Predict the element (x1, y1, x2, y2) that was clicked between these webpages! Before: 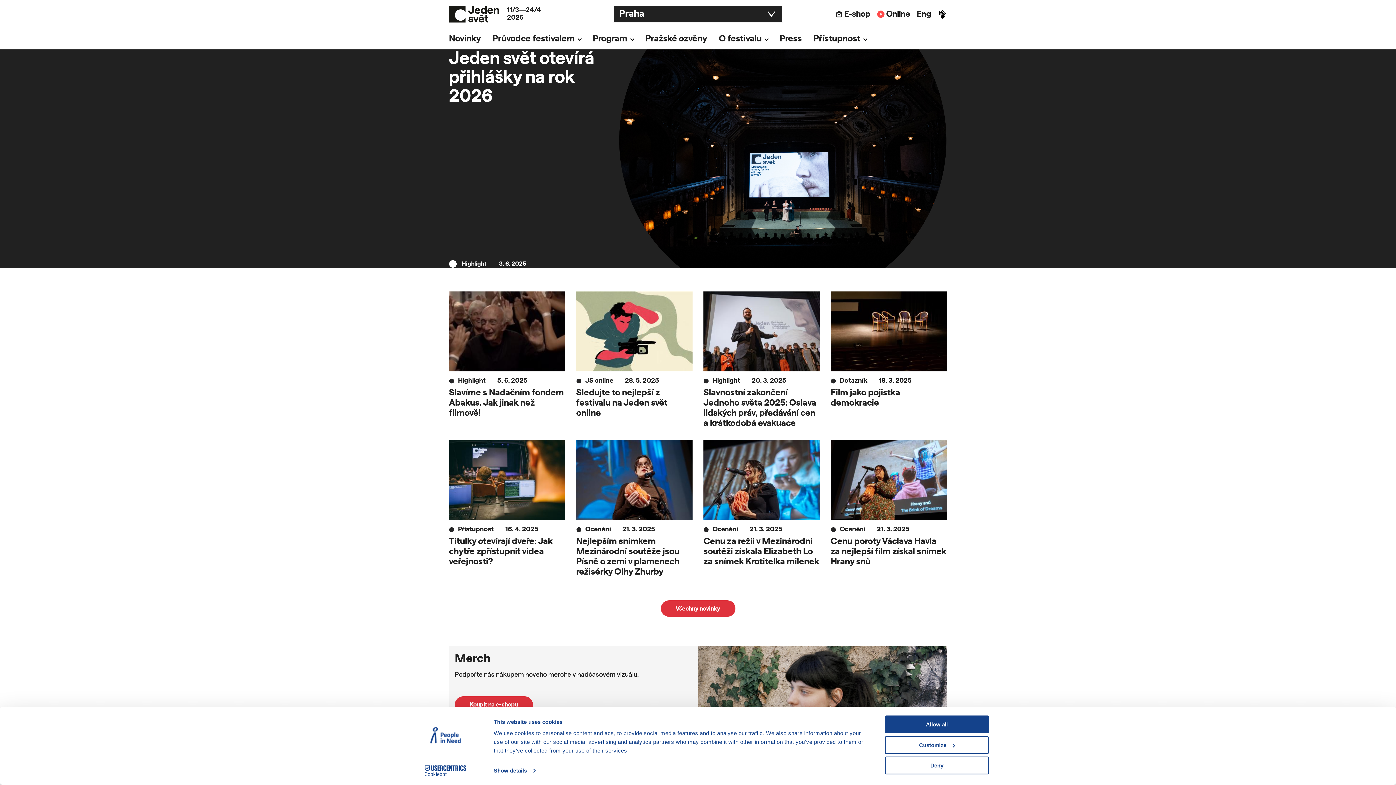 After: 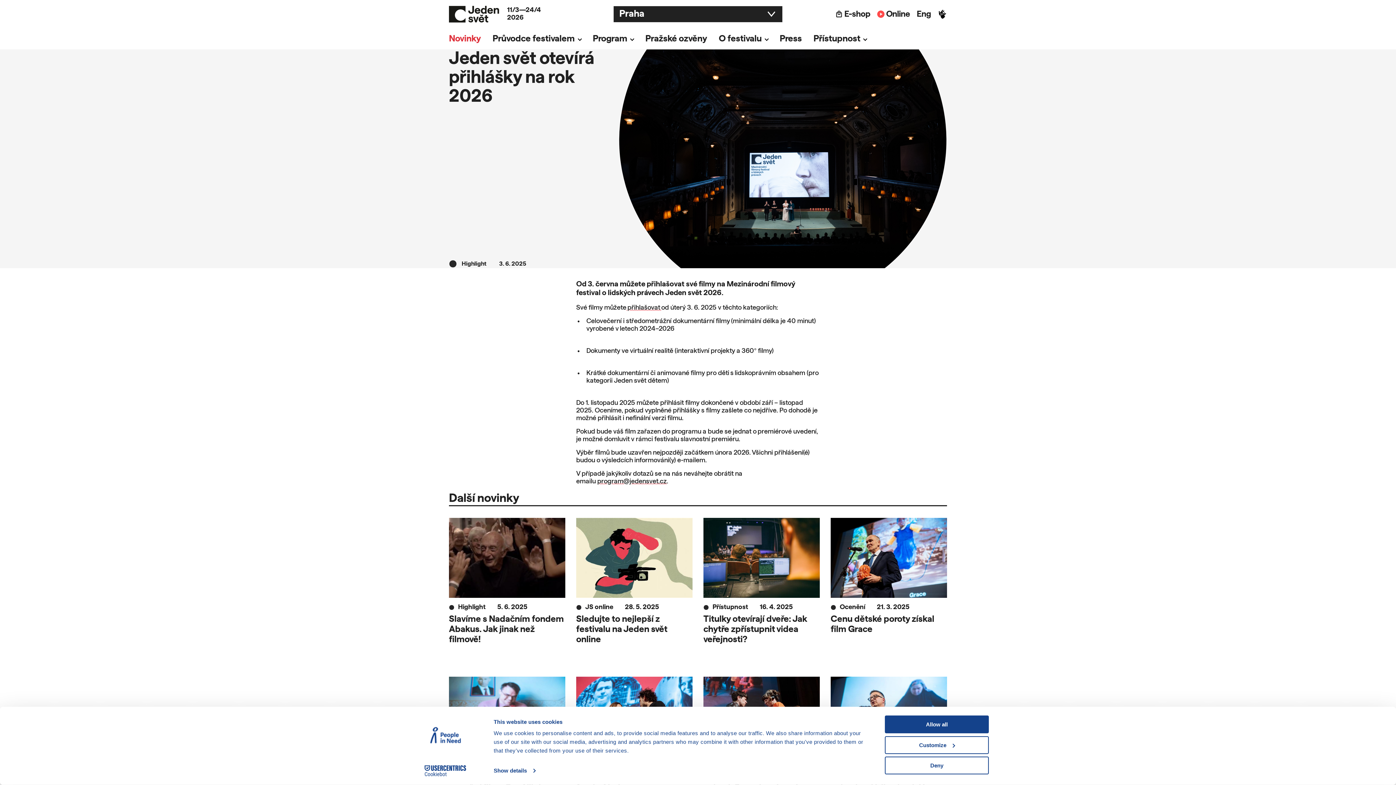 Action: bbox: (0, 49, 1396, 268) label: Jeden svět otevírá přihlášky na rok 2026
Highlight 3. 6. 2025